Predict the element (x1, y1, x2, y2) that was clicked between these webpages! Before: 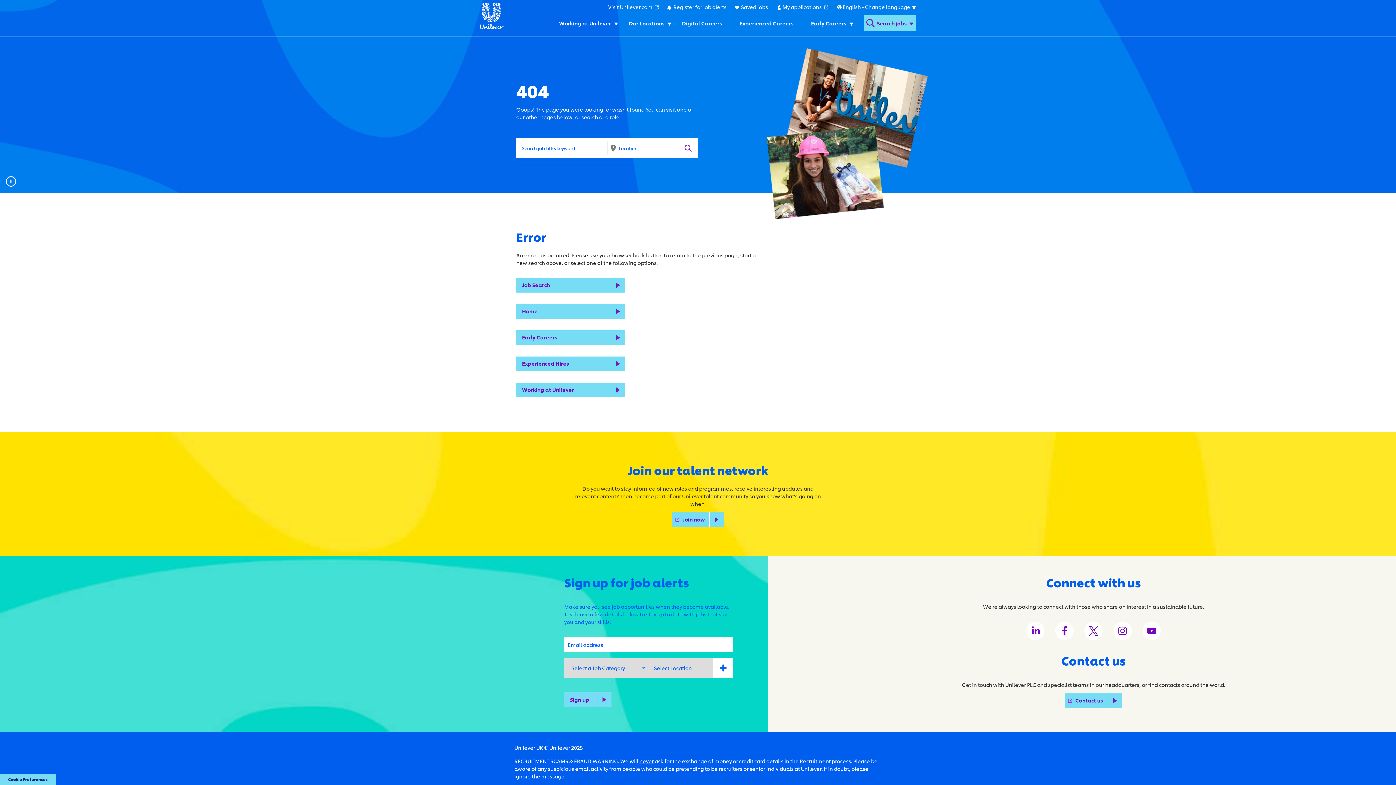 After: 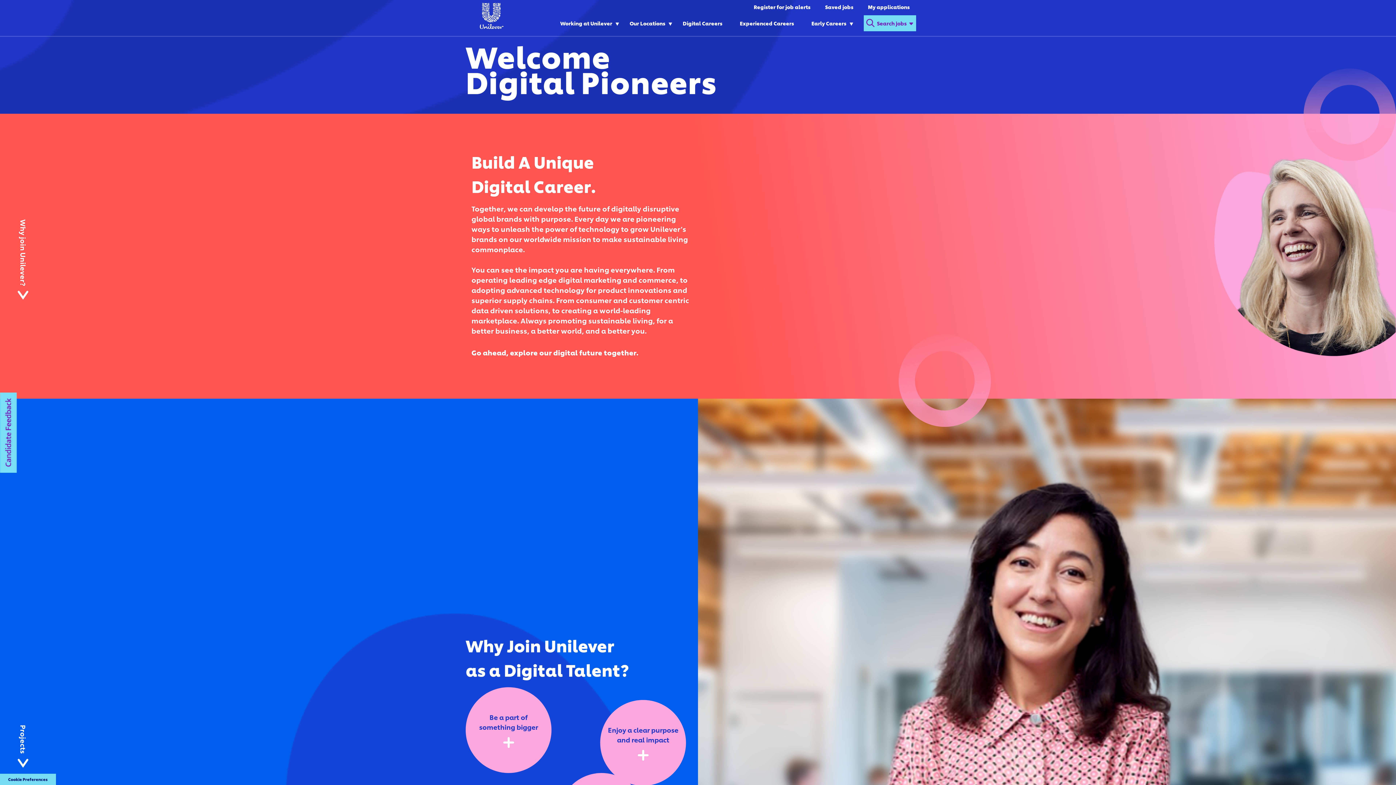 Action: bbox: (682, 19, 722, 27) label: Digital Careers